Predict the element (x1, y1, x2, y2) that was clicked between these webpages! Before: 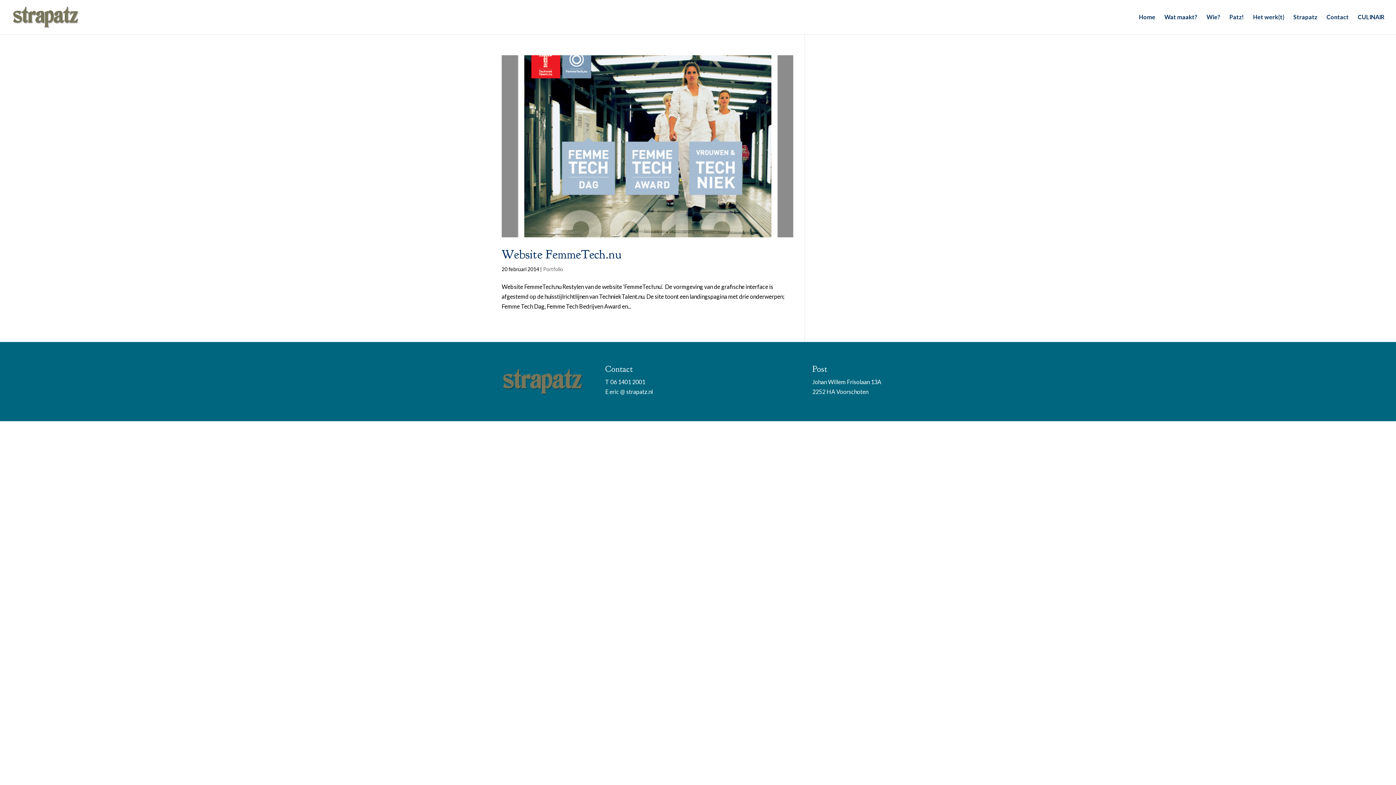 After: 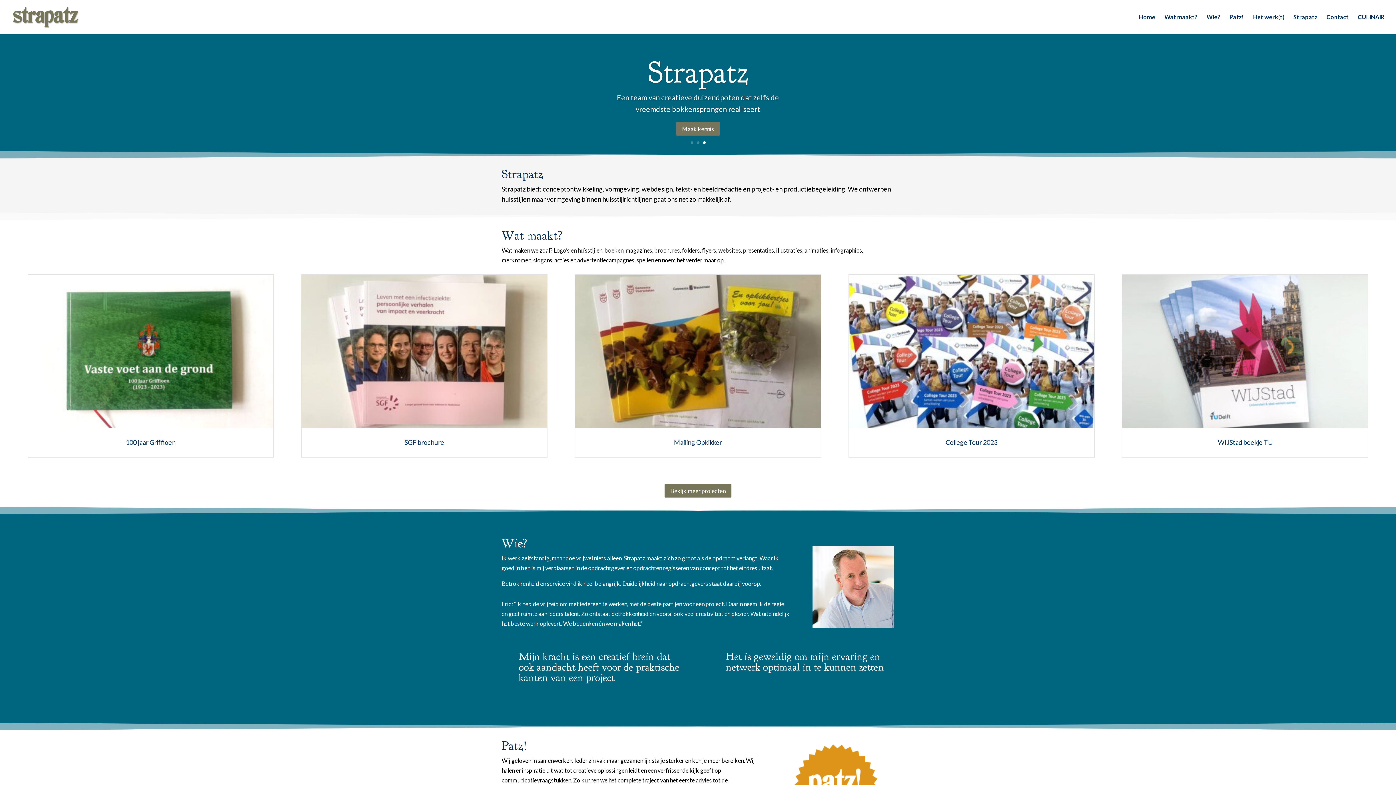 Action: bbox: (1139, 14, 1155, 34) label: Home